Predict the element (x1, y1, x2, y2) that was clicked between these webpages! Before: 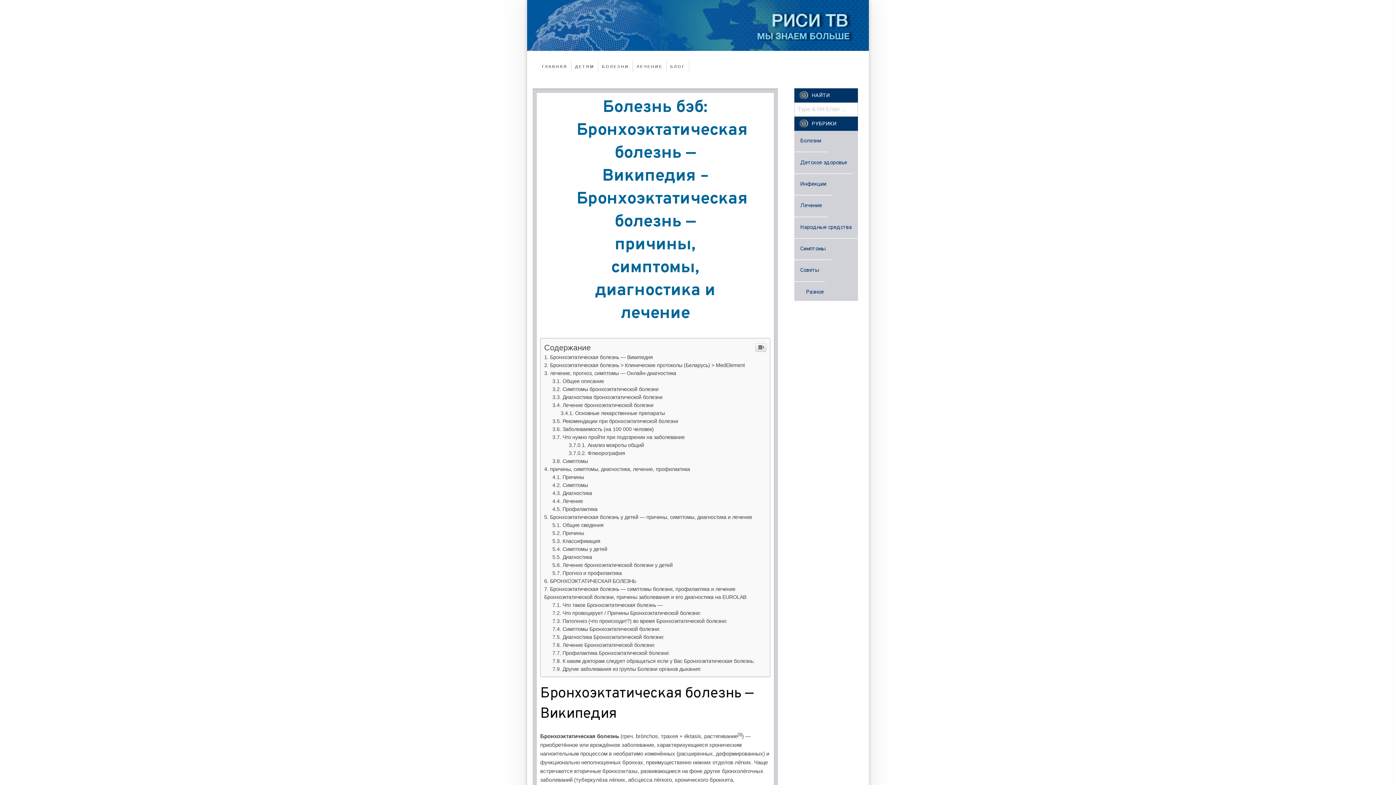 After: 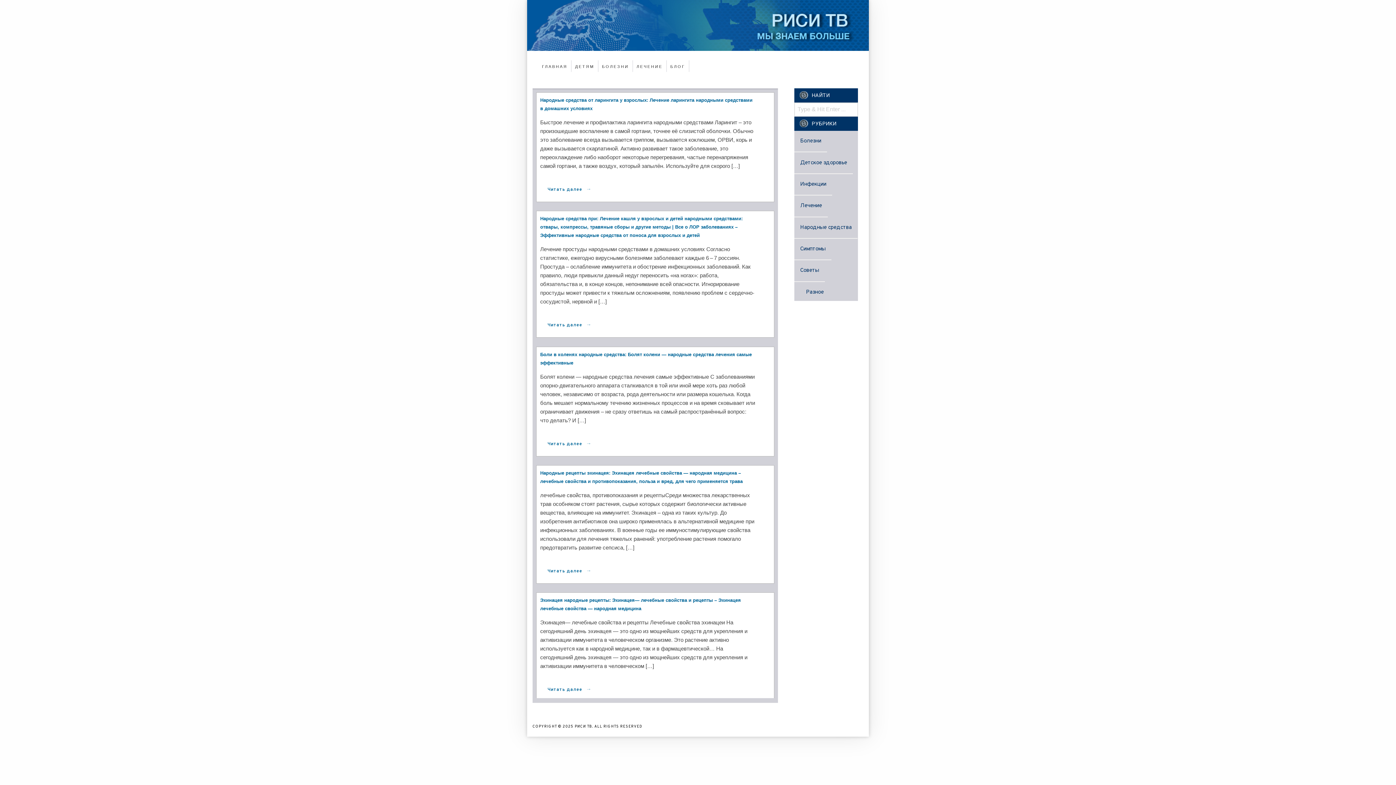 Action: label: Народные средства bbox: (794, 429, 857, 443)